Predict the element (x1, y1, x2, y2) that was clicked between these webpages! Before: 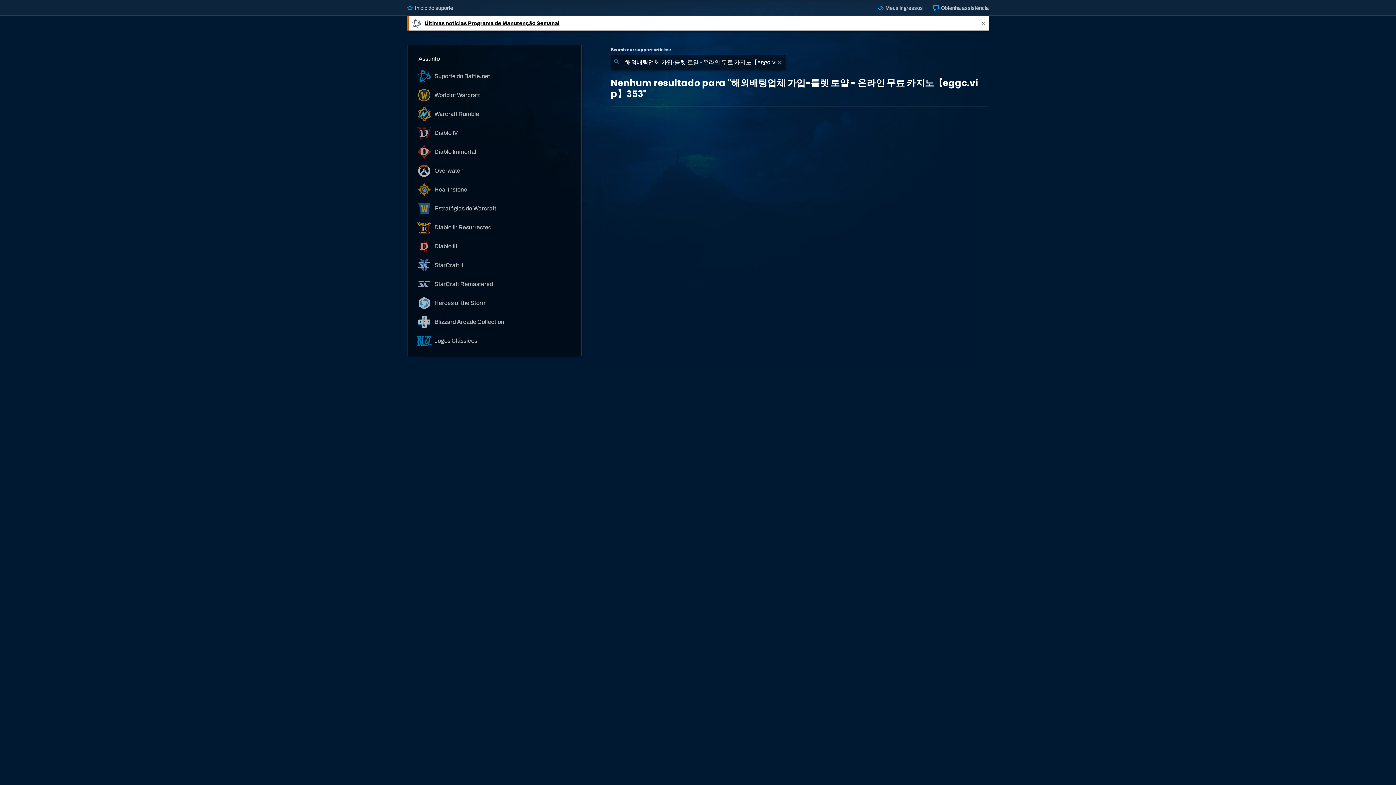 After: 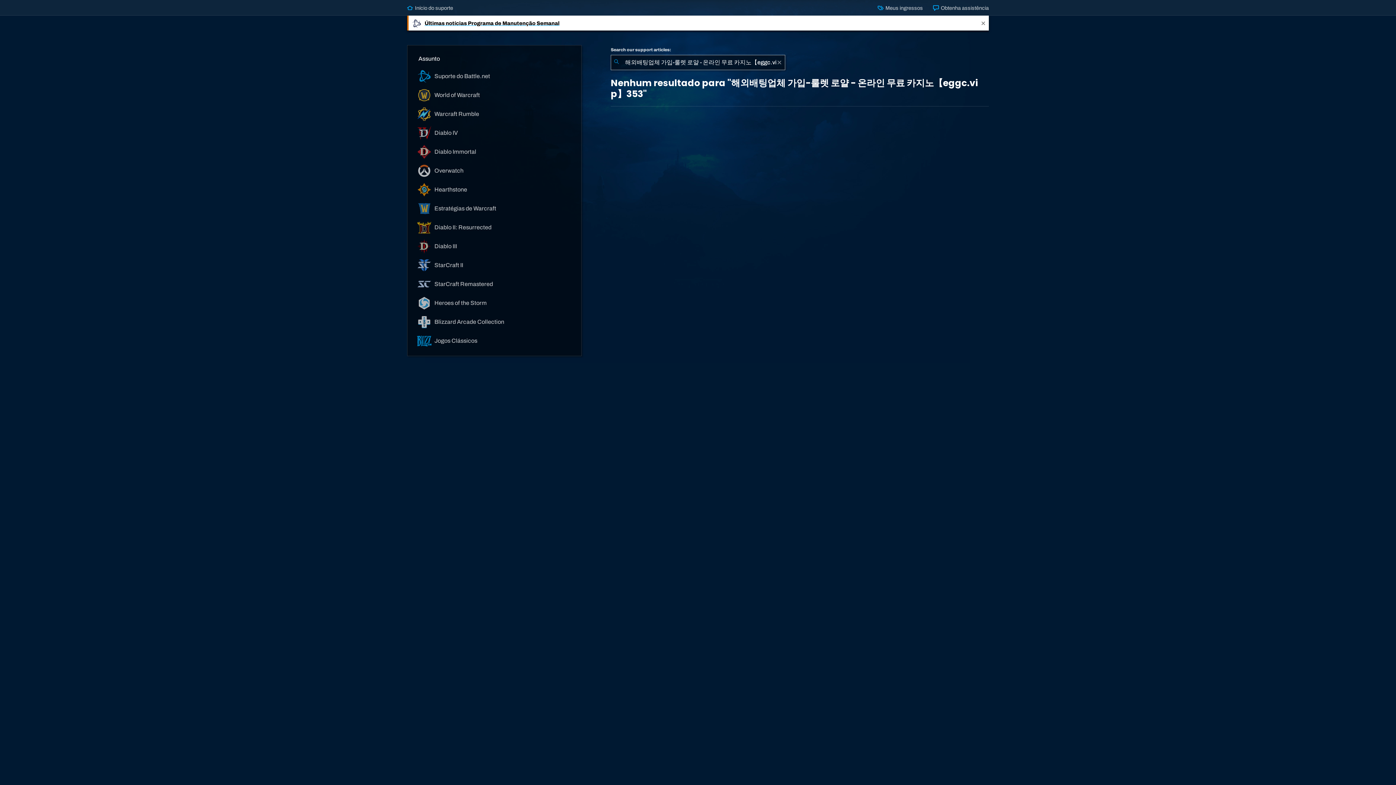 Action: bbox: (610, 54, 622, 70) label: Enviar pesquisa